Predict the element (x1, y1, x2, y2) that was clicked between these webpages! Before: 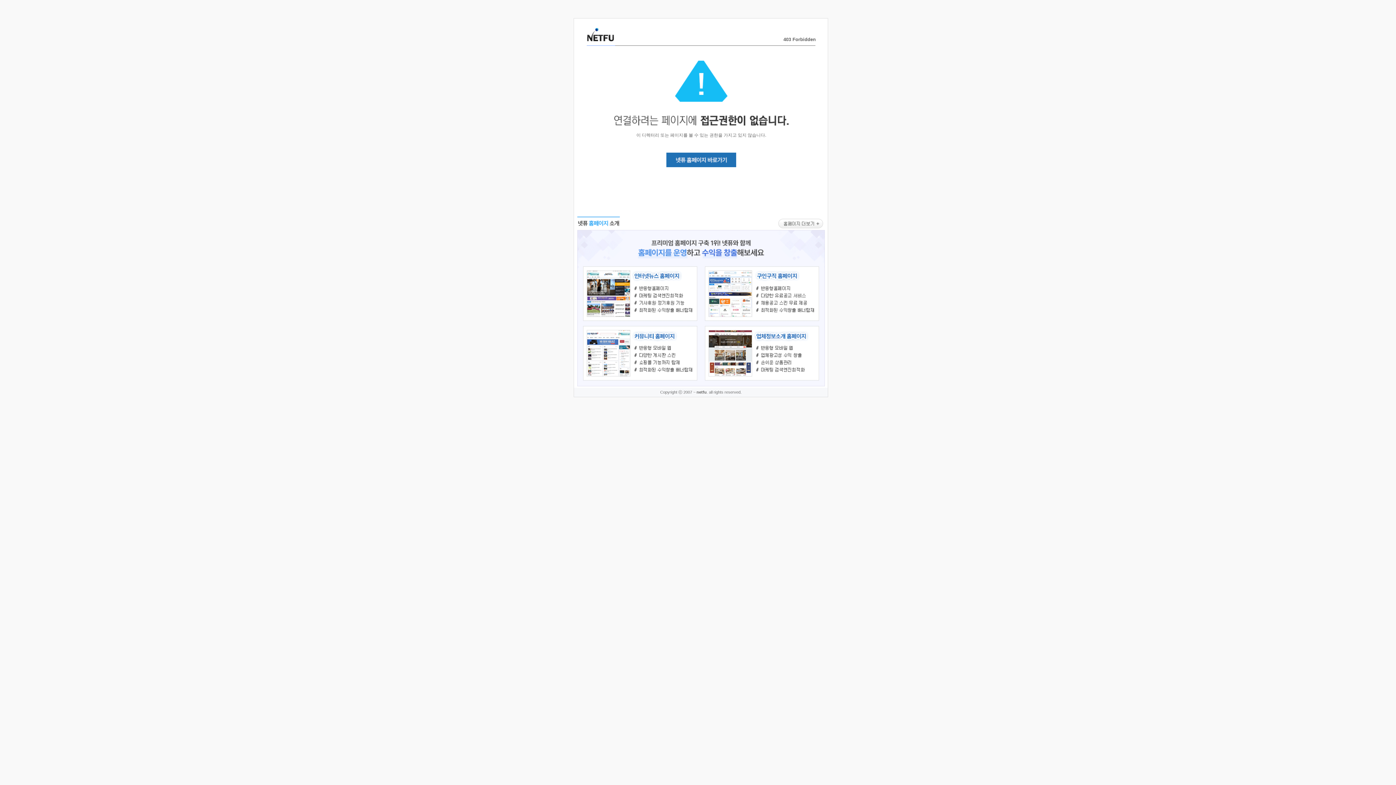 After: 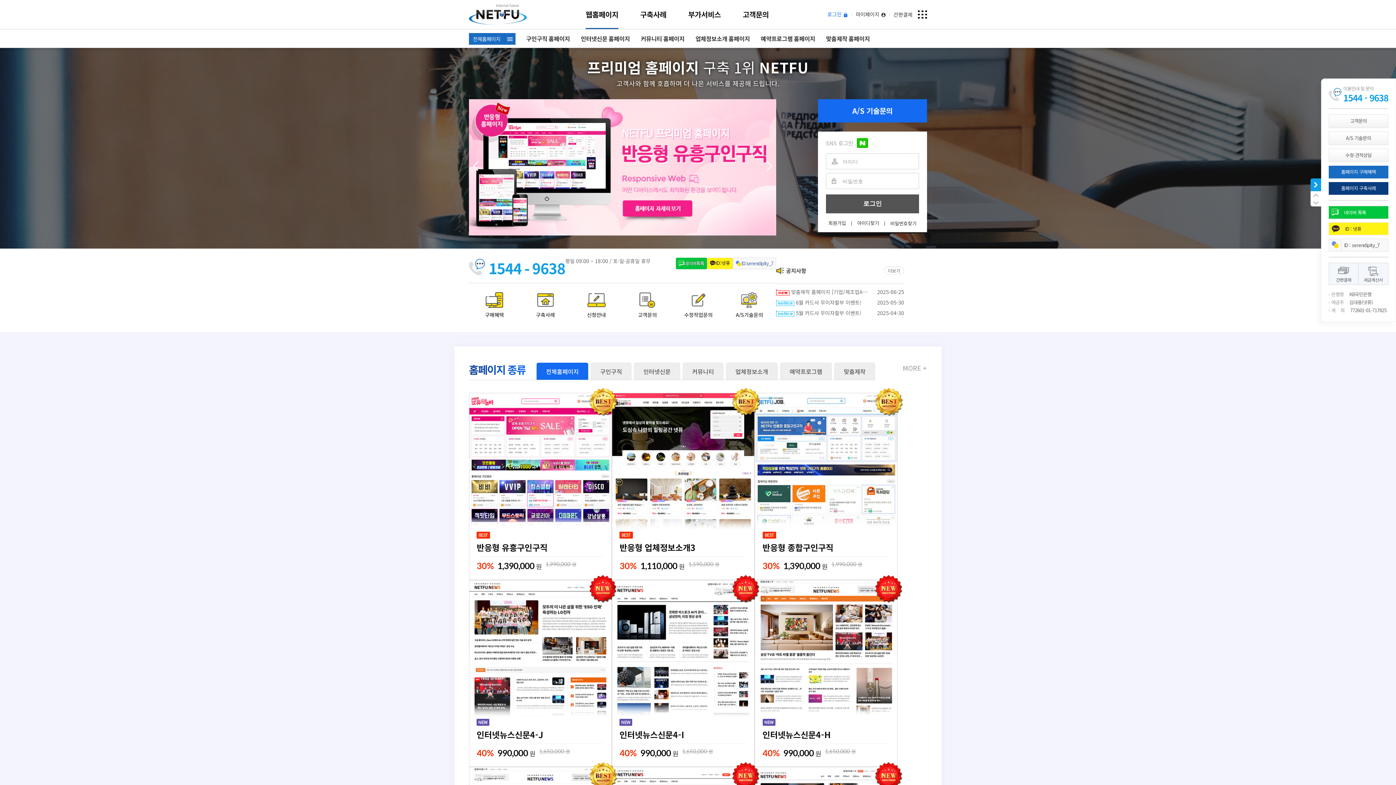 Action: bbox: (666, 163, 736, 168)